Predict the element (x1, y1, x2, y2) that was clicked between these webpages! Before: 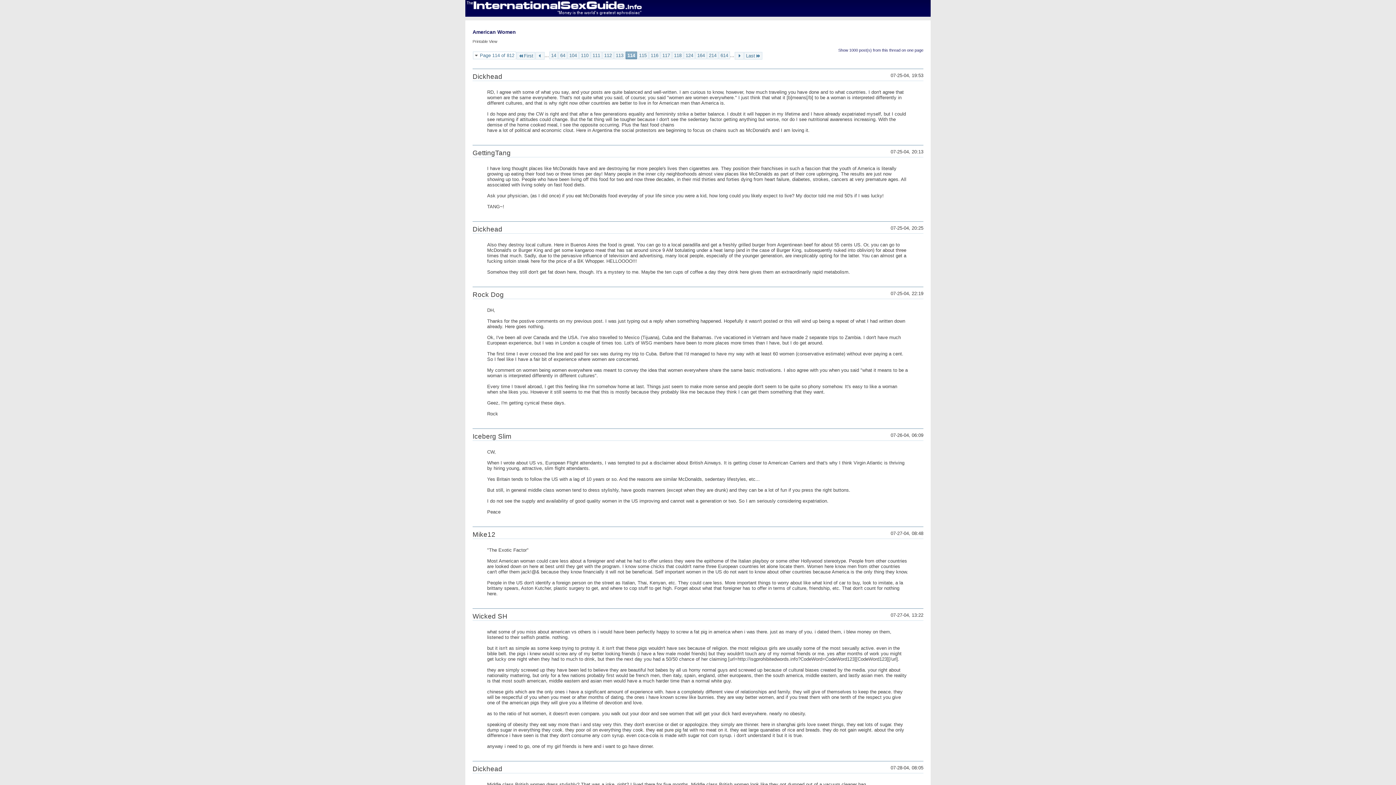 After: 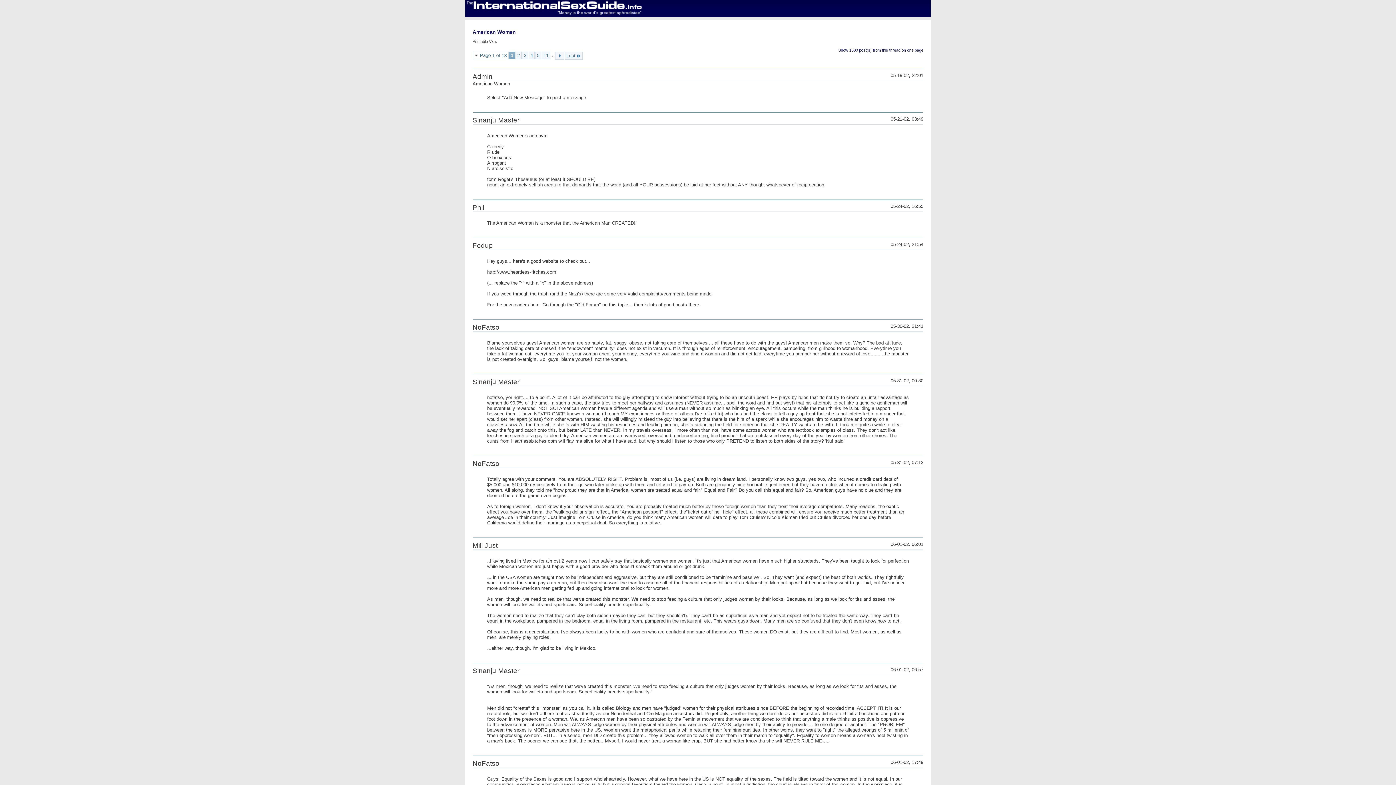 Action: label: Show 1000 post(s) from this thread on one page bbox: (838, 48, 923, 52)